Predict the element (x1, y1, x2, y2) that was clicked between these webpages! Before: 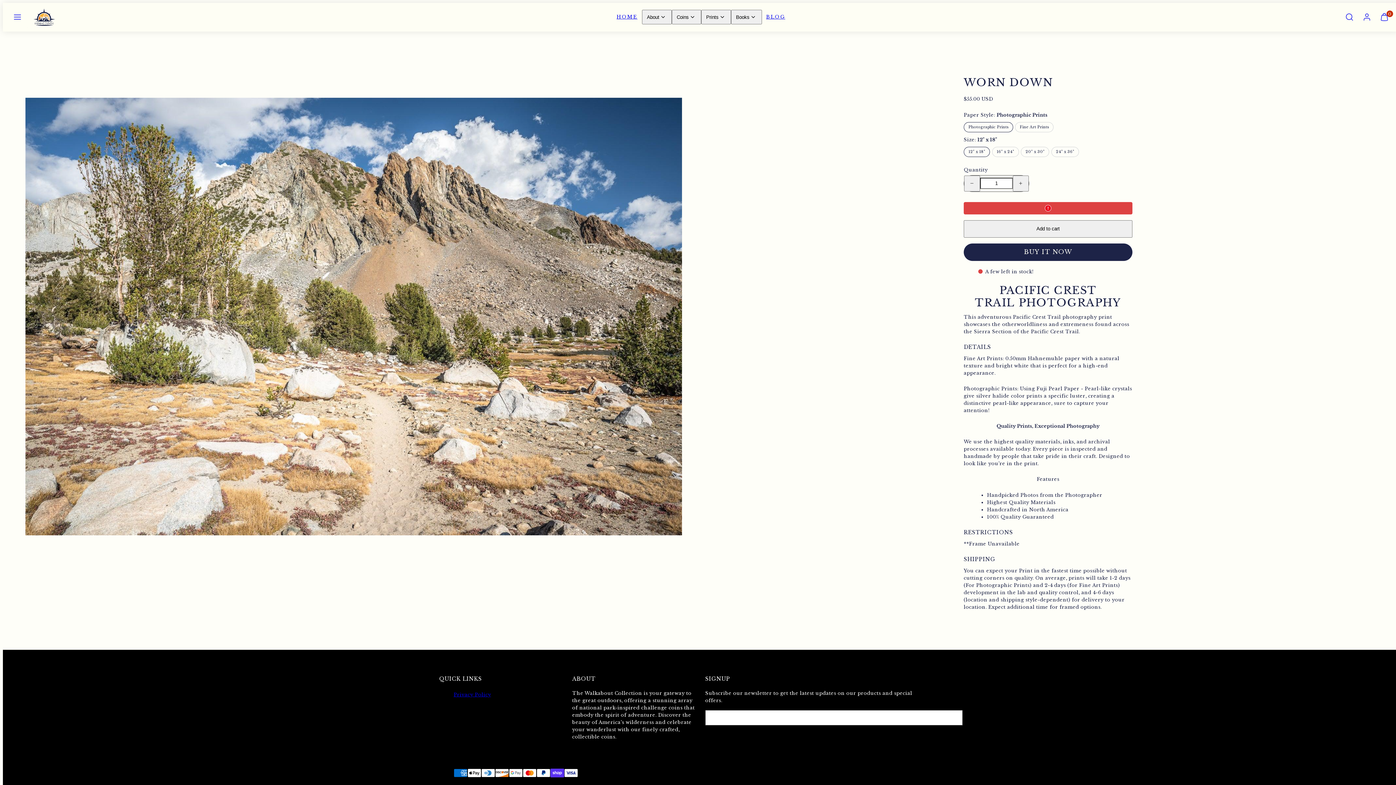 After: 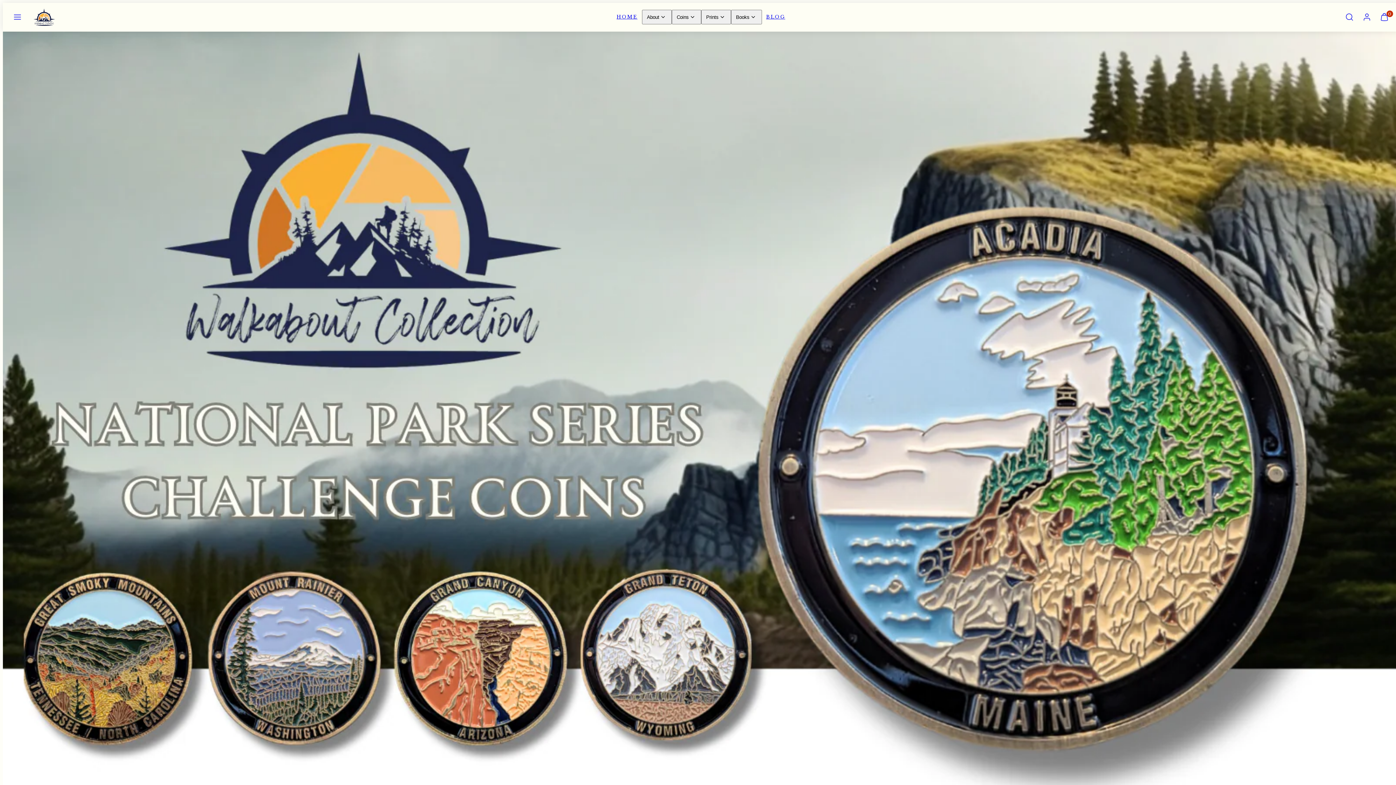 Action: bbox: (26, 5, 62, 28)